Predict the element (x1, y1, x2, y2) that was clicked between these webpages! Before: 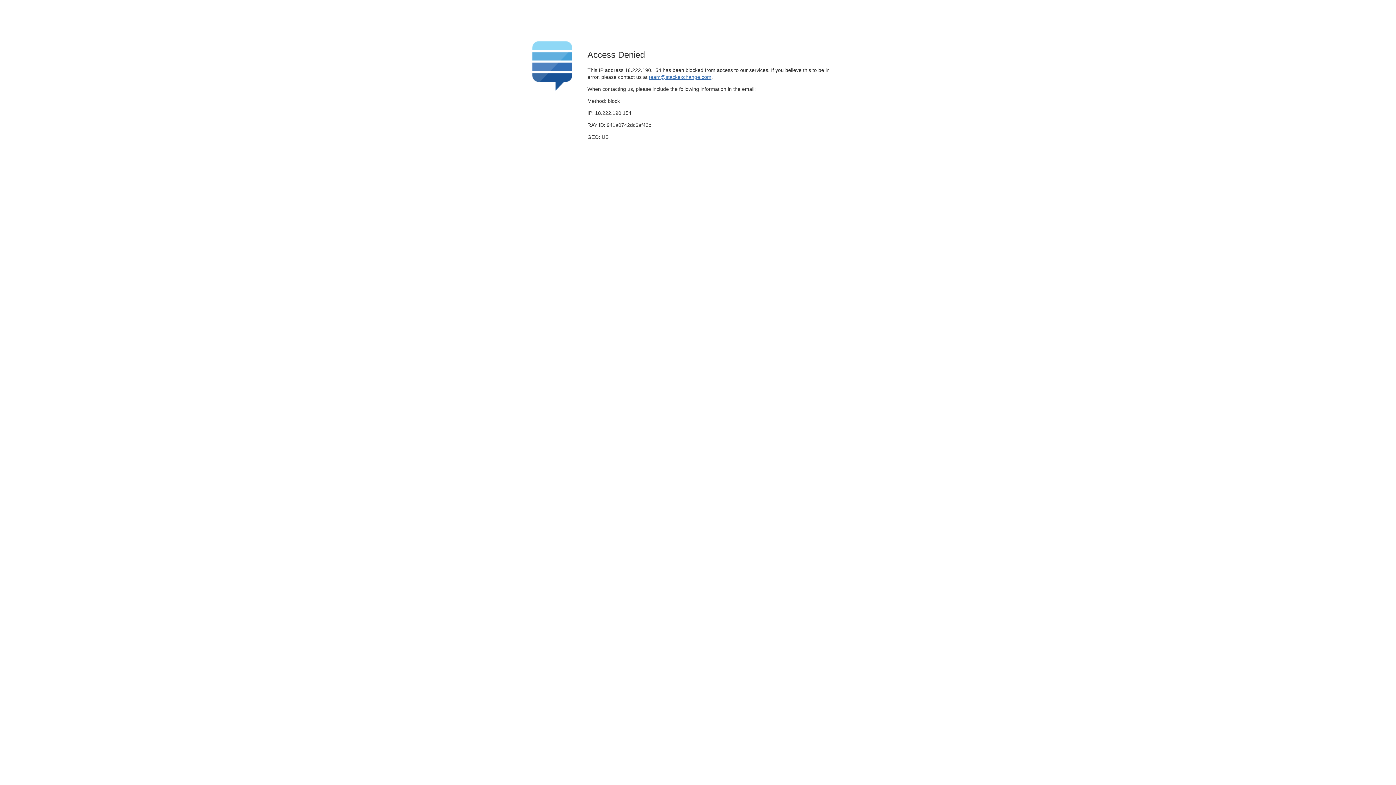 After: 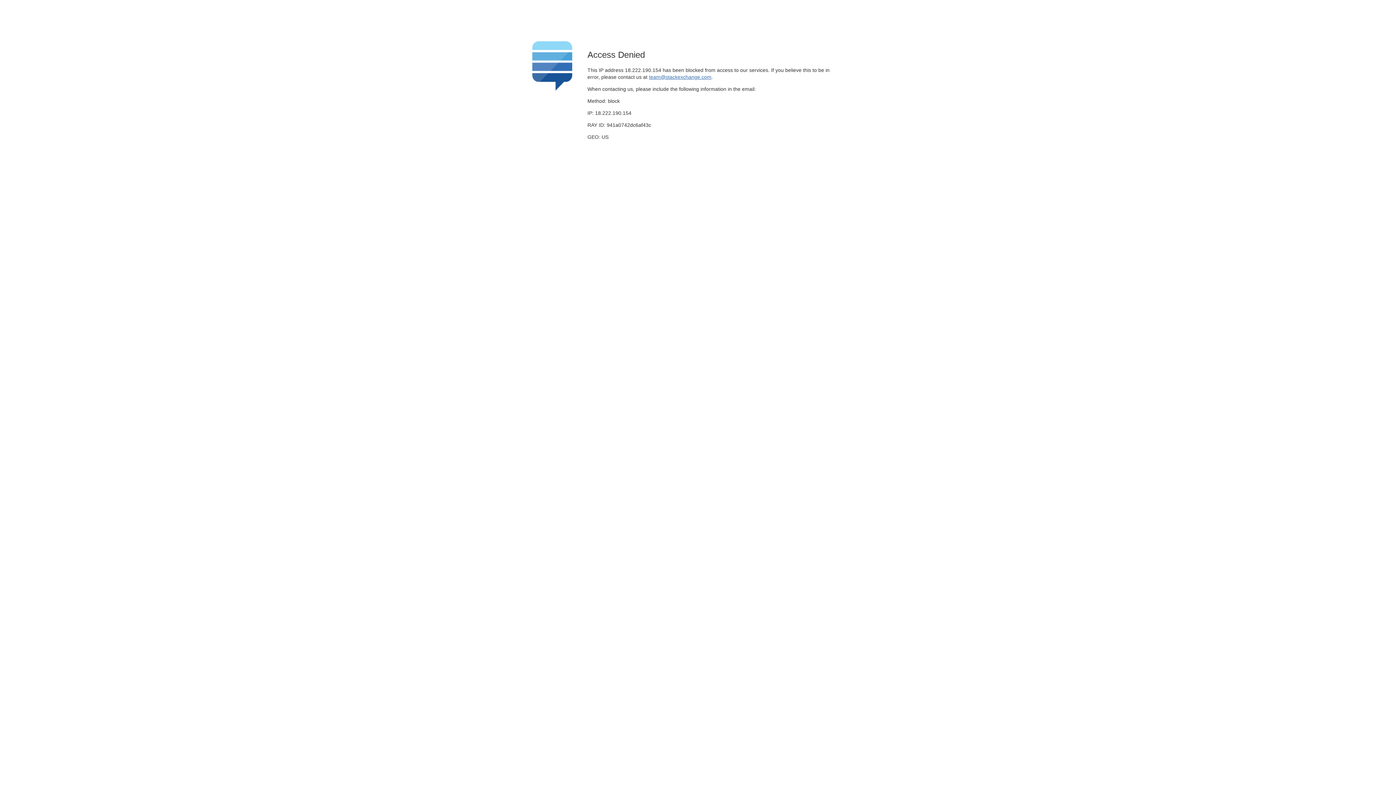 Action: label: team@stackexchange.com bbox: (649, 74, 711, 79)